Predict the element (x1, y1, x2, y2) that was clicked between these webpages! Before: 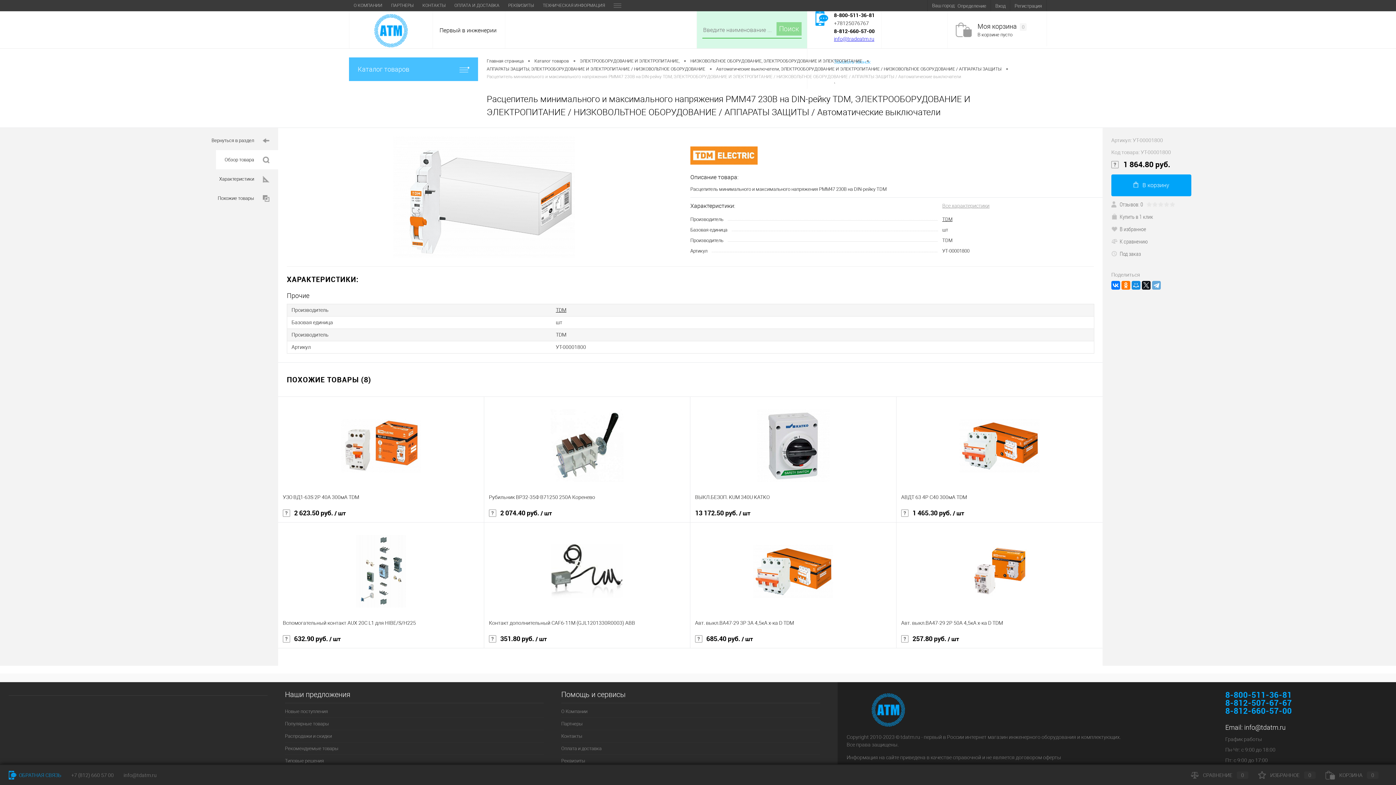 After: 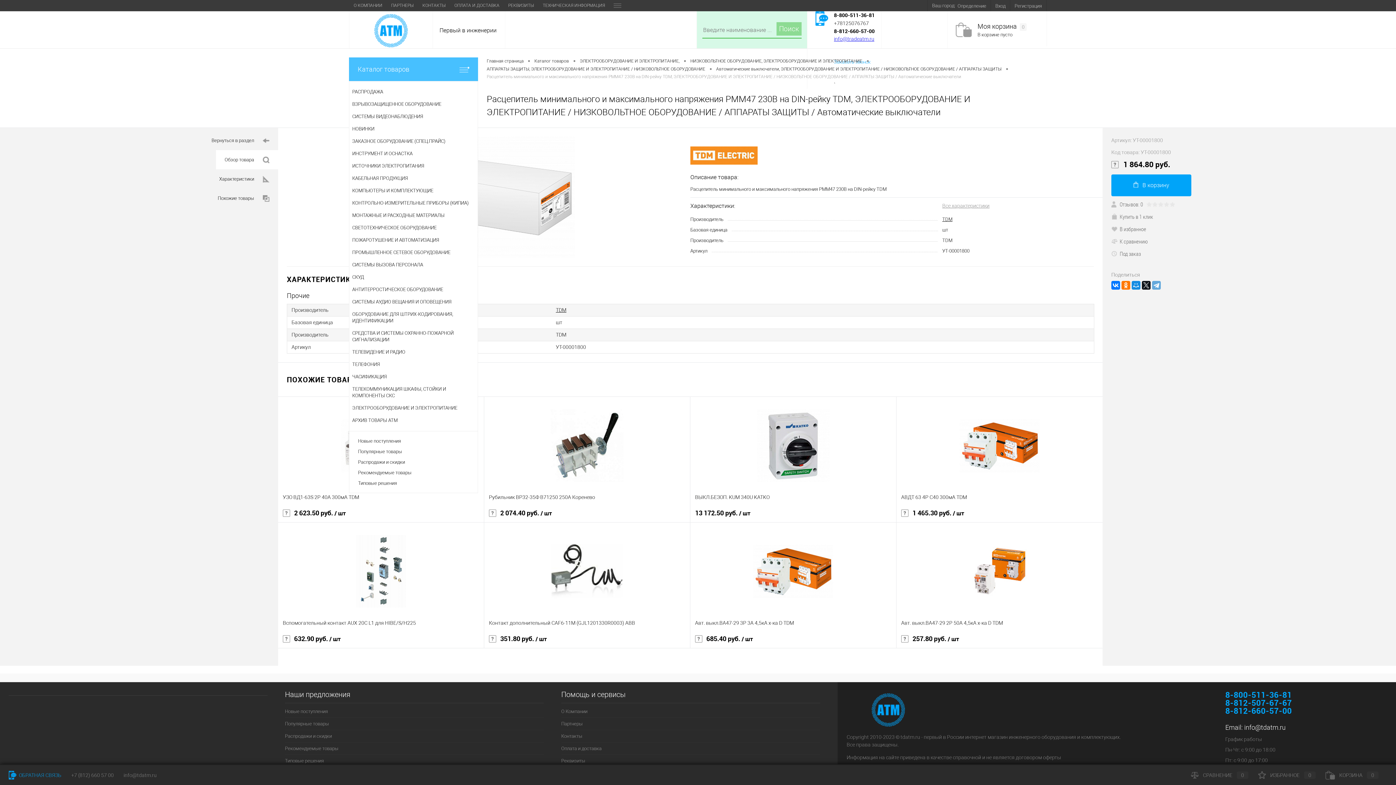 Action: bbox: (349, 57, 478, 81) label: Каталог товаров